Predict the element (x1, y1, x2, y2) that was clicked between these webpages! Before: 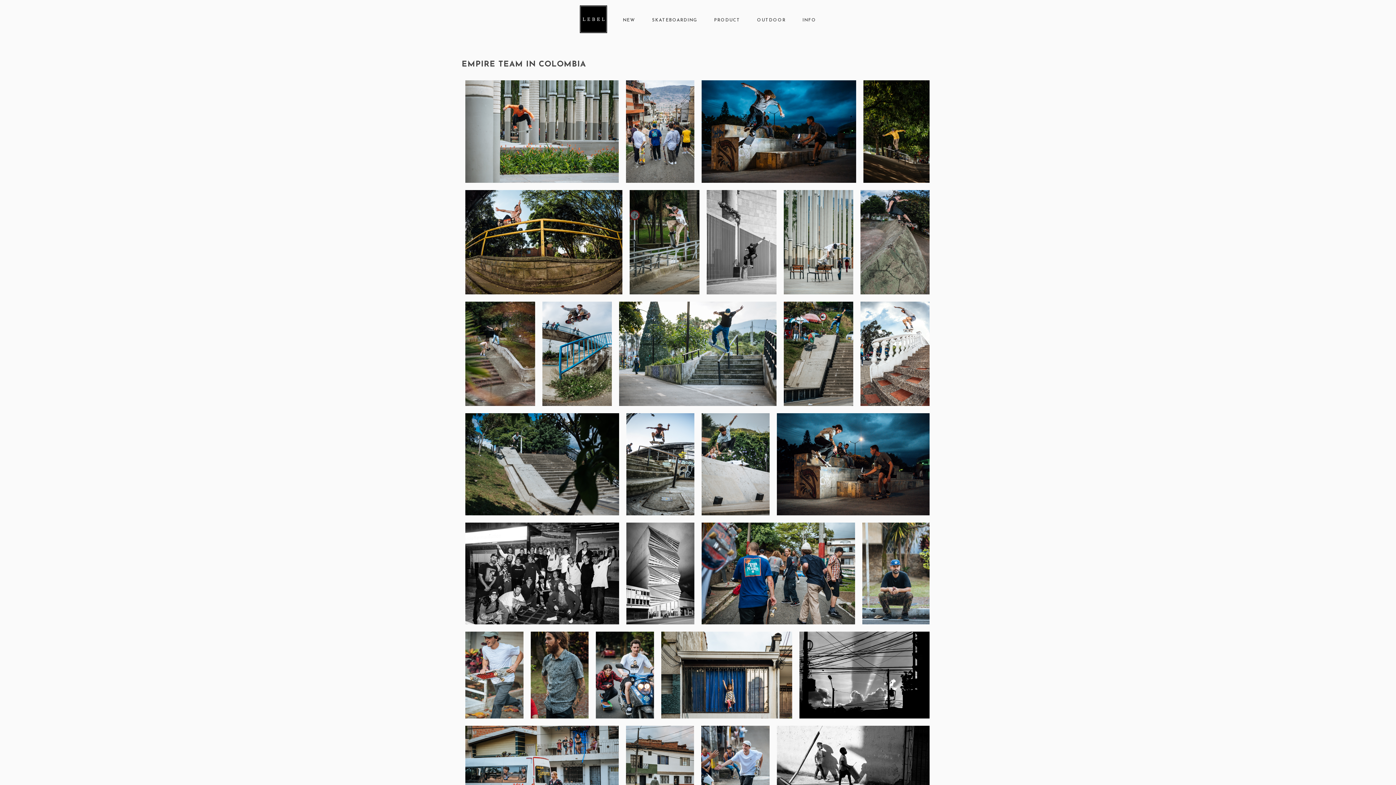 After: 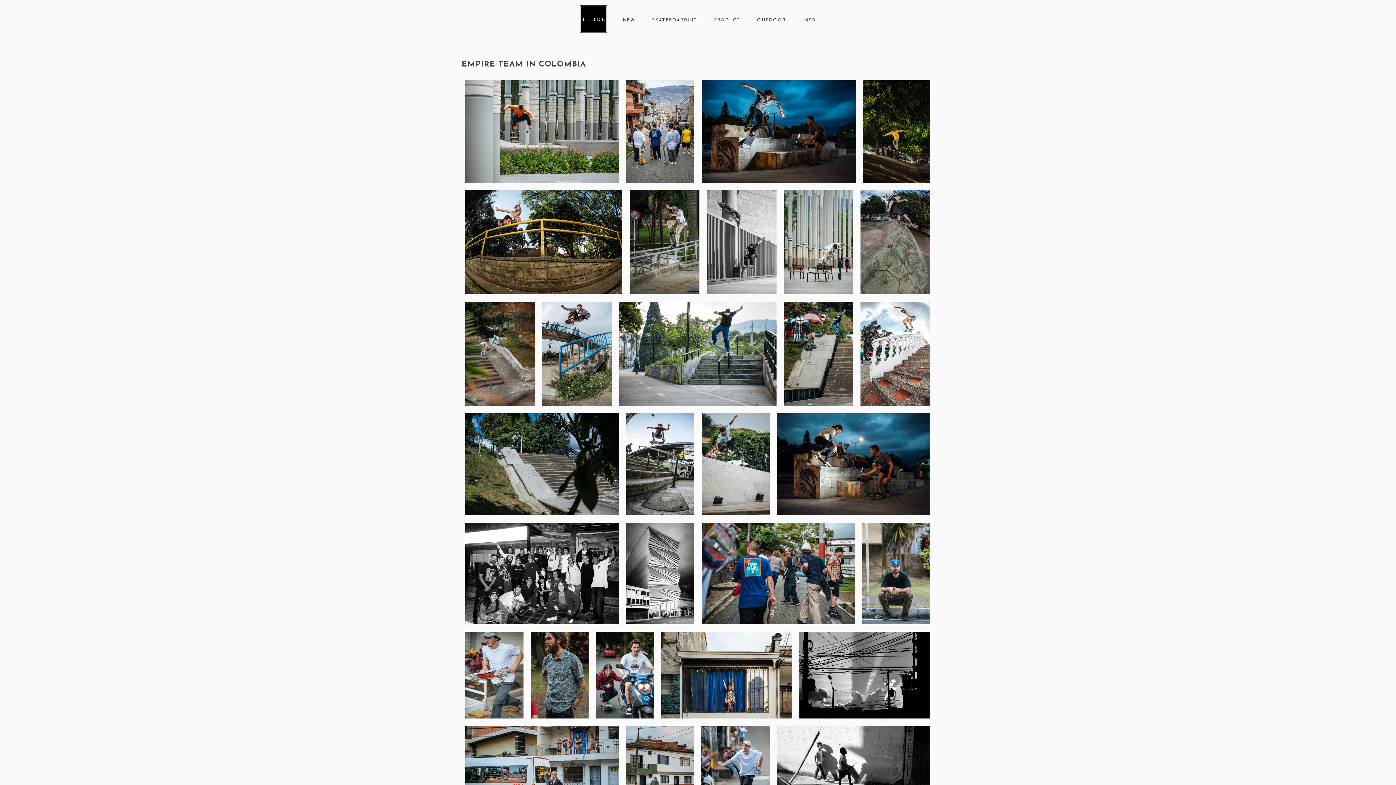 Action: bbox: (642, 18, 644, 22) label:  